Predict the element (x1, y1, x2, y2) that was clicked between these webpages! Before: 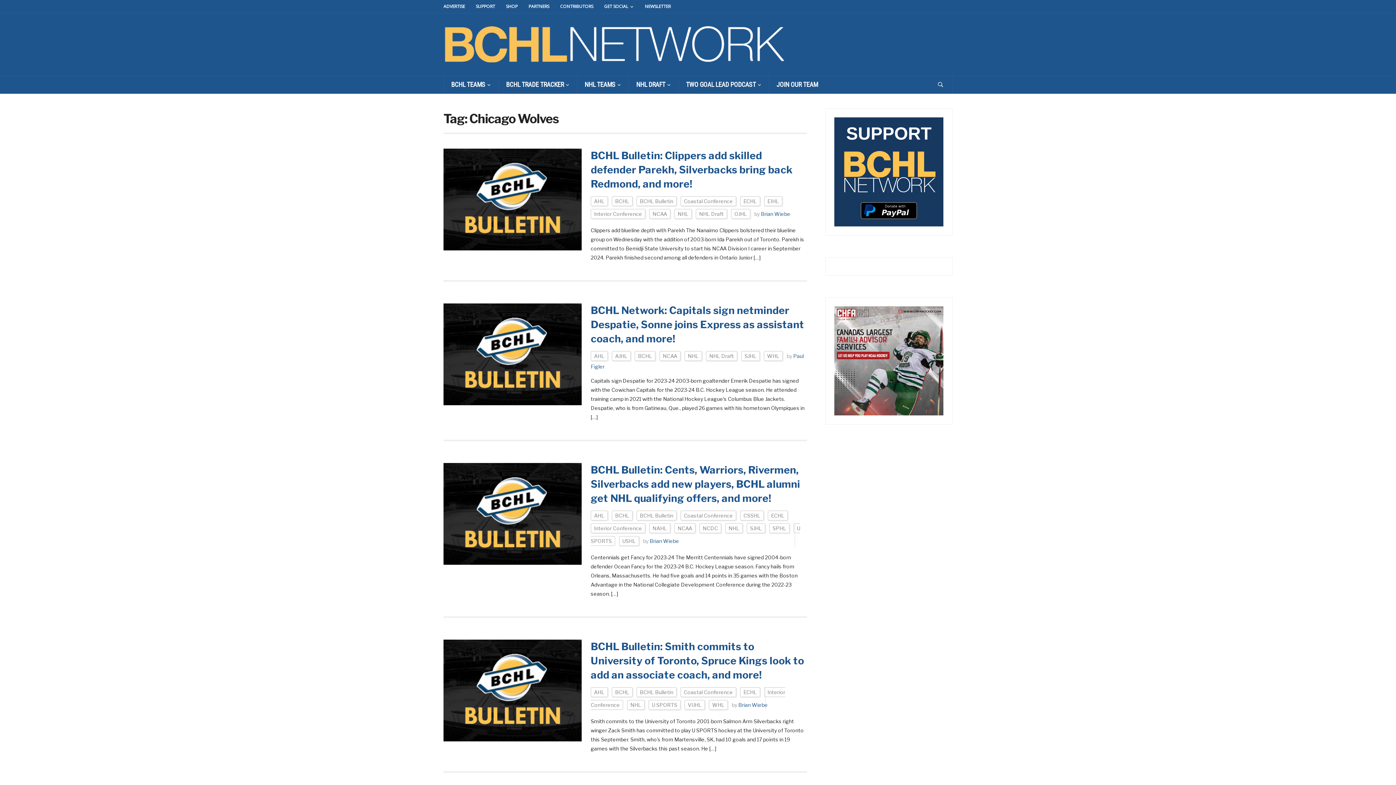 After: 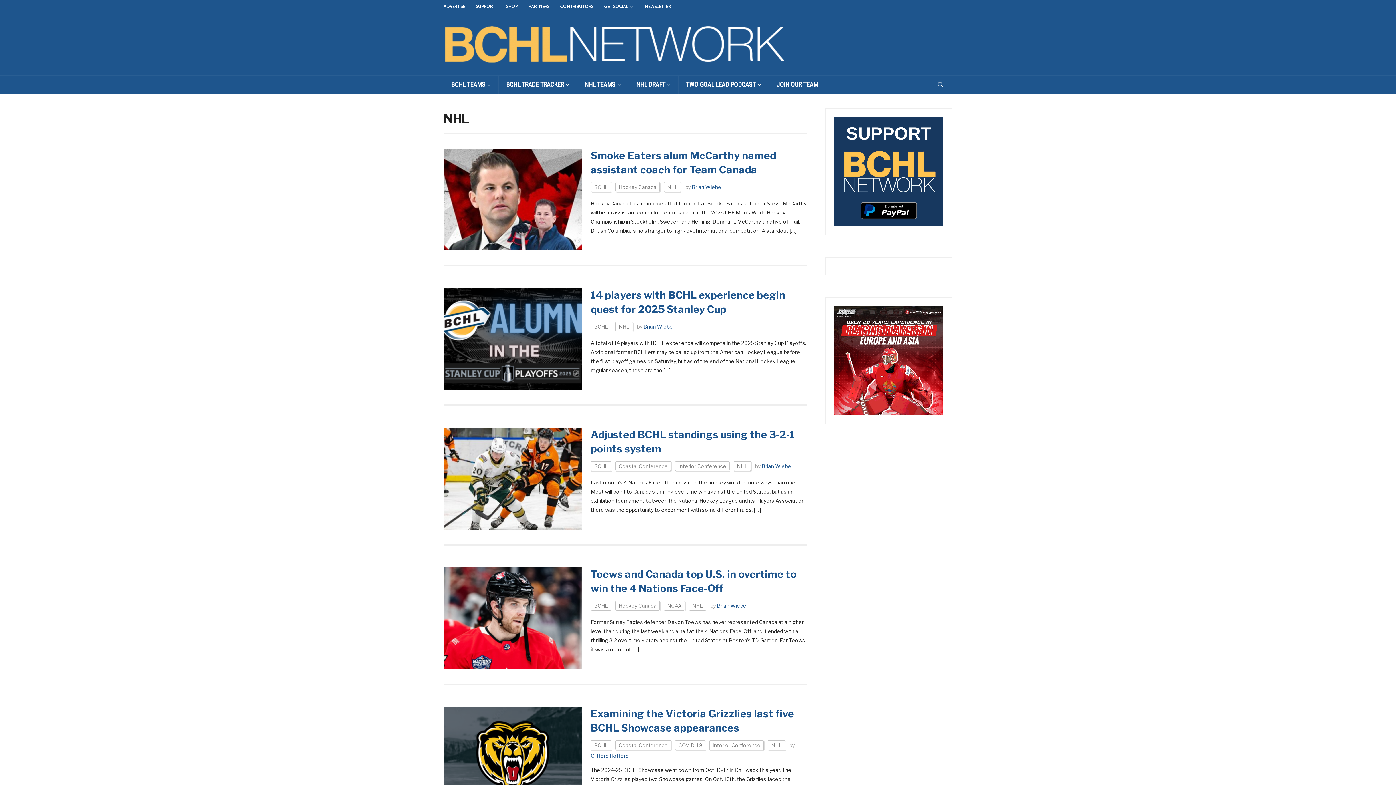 Action: bbox: (725, 523, 742, 533) label: NHL